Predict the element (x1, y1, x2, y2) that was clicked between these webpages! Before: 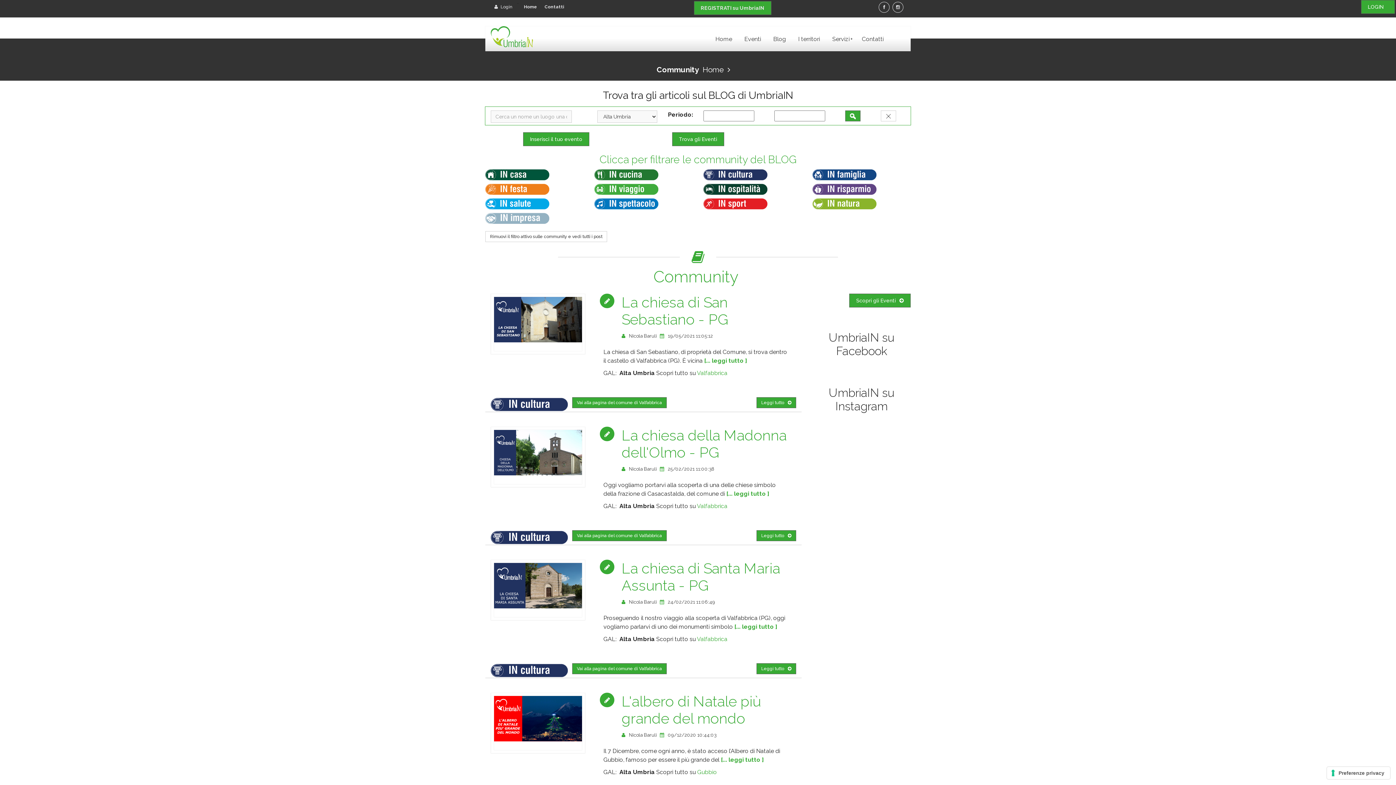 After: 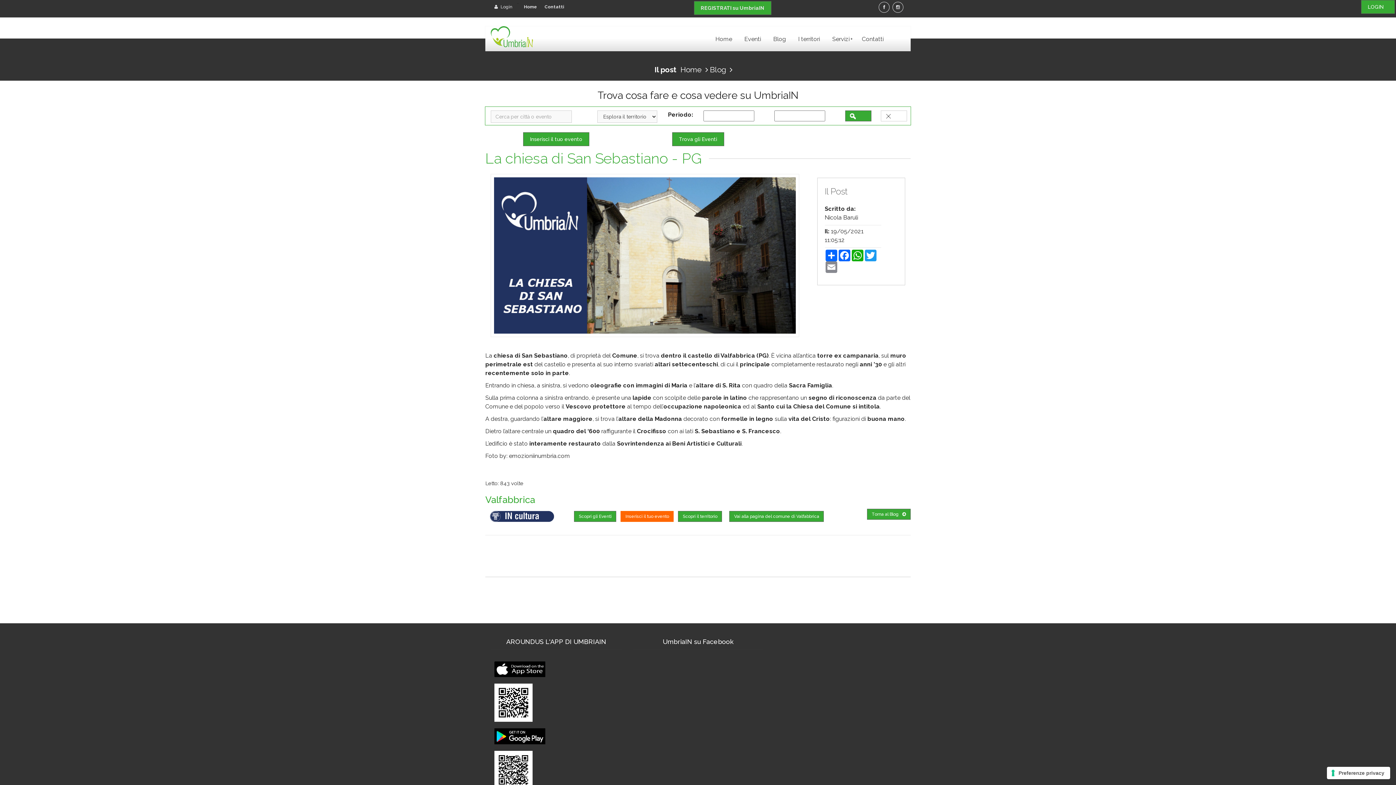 Action: label: La chiesa di San Sebastiano - PG bbox: (621, 293, 728, 327)